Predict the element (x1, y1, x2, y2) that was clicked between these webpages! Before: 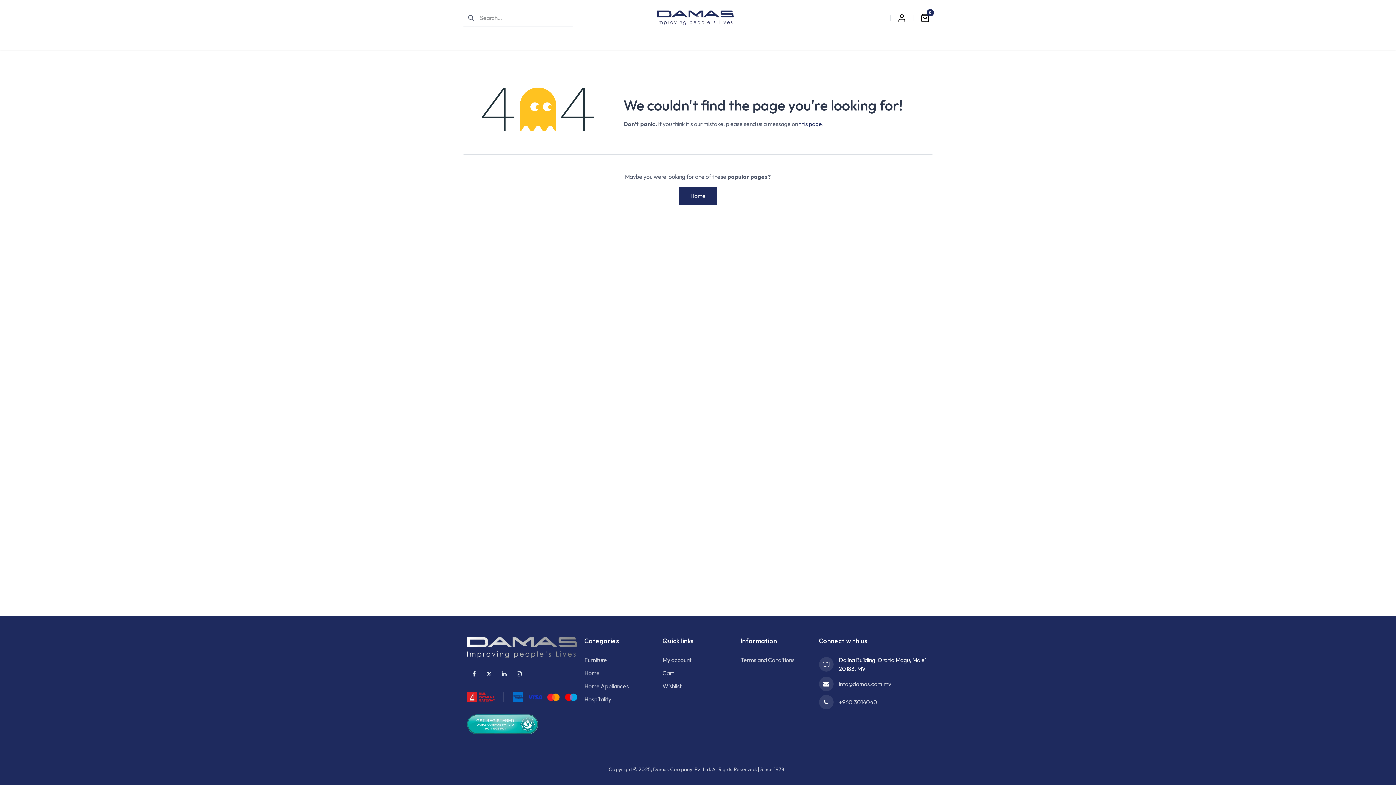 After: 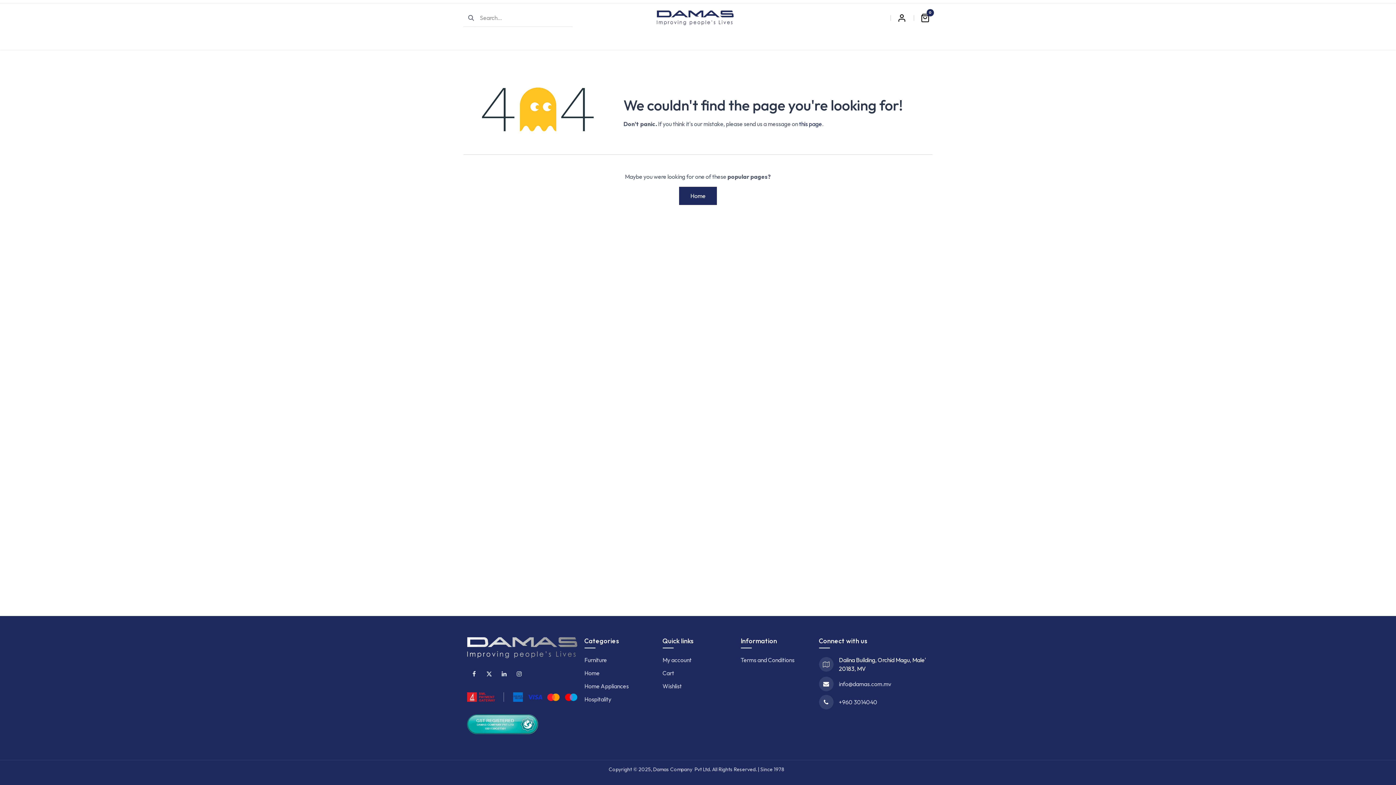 Action: bbox: (650, 32, 728, 49) label: HOME APPLIANCES 